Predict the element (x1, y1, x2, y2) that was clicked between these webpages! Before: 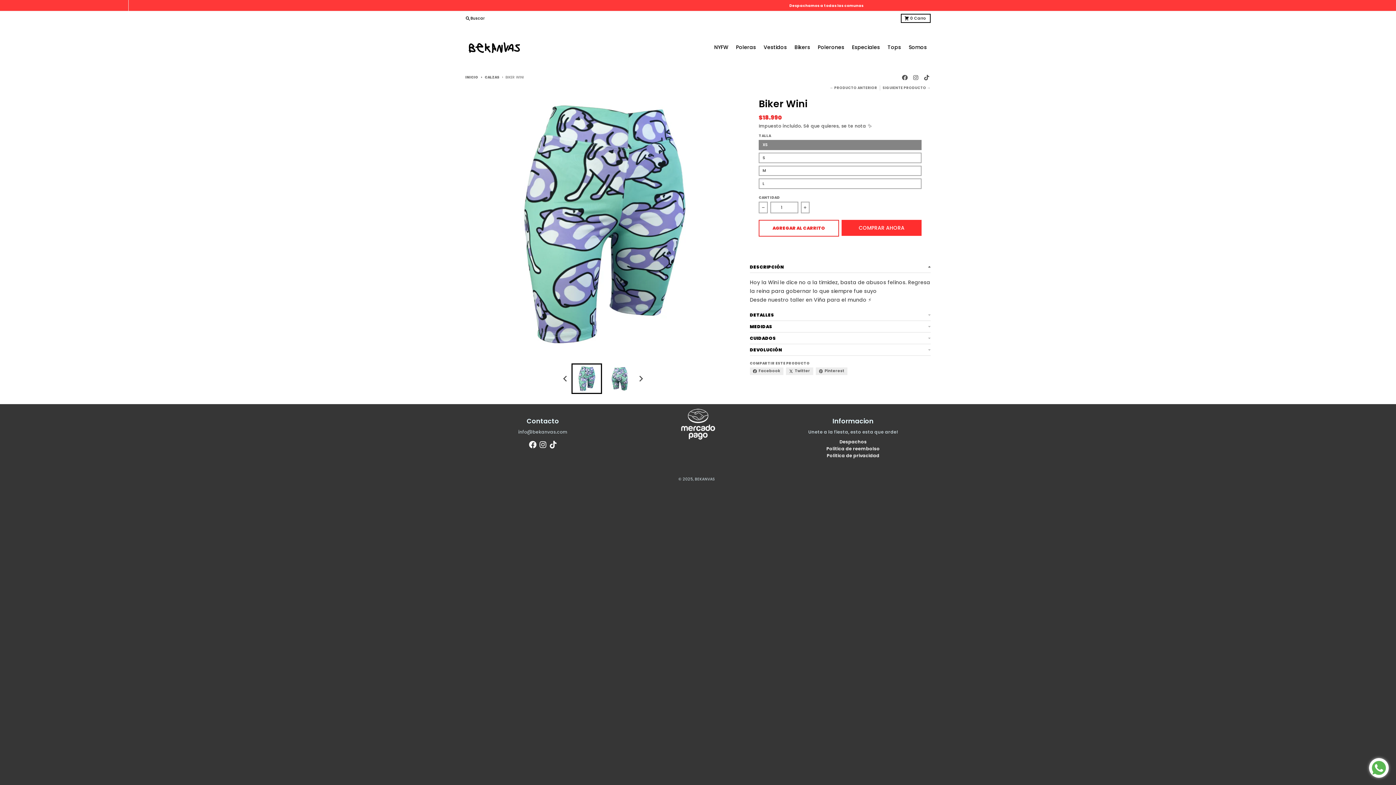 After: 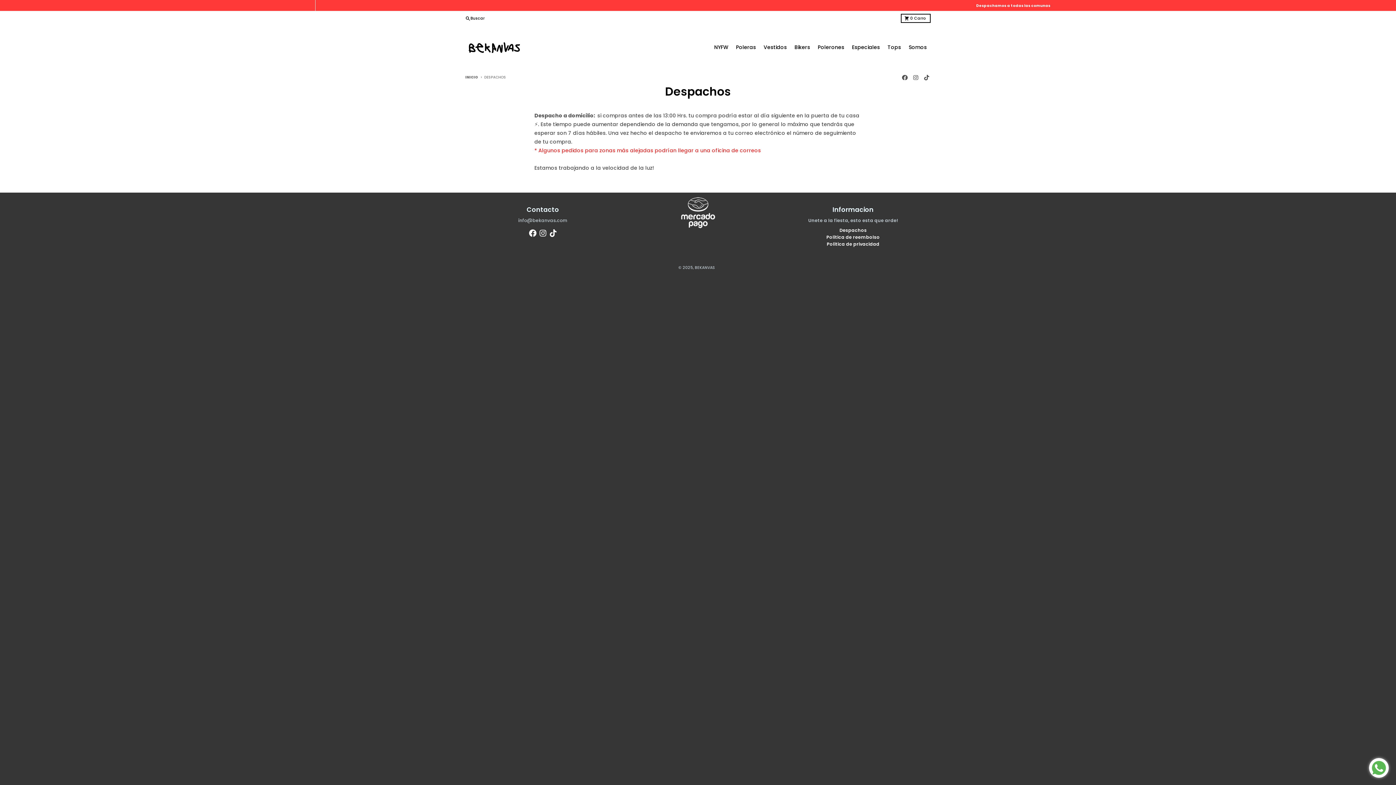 Action: bbox: (839, 439, 866, 445) label: Despachos